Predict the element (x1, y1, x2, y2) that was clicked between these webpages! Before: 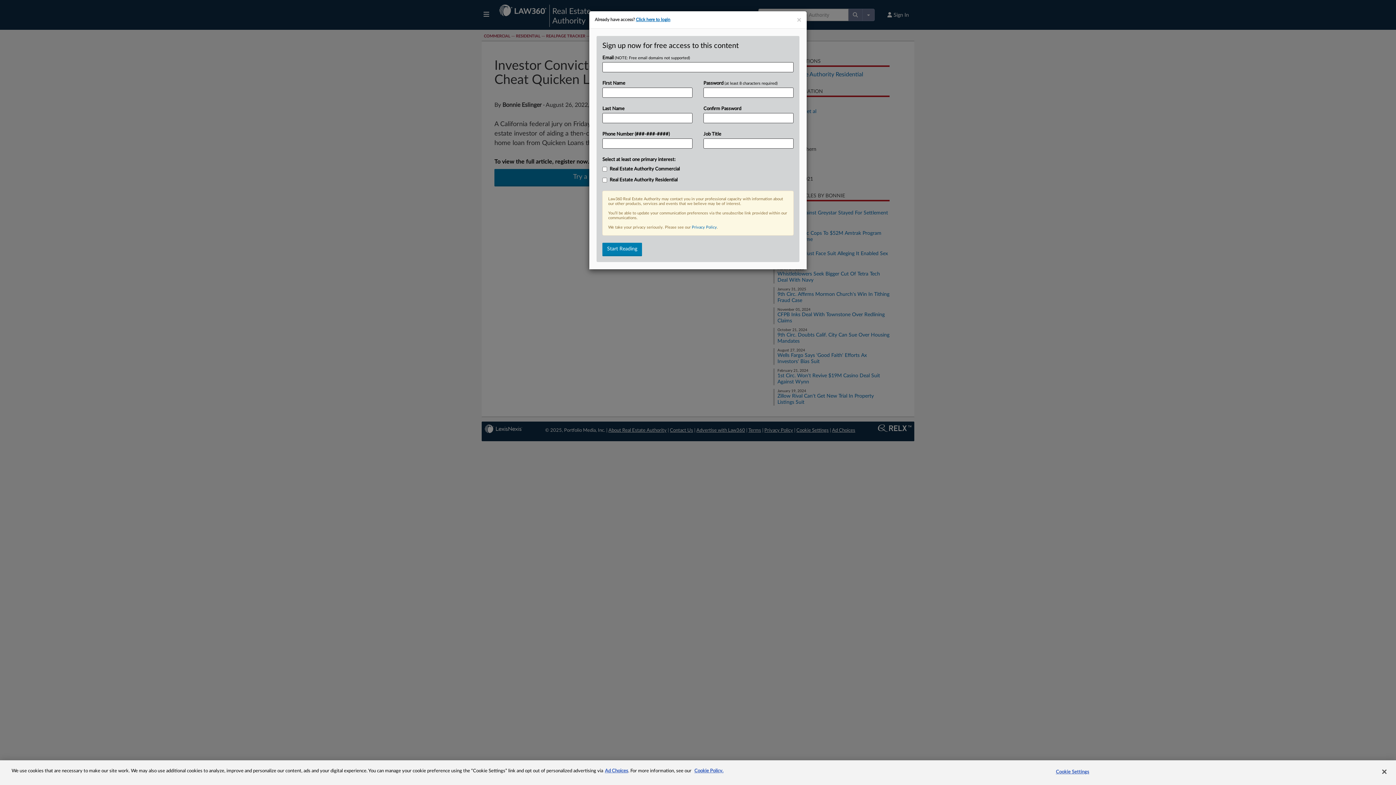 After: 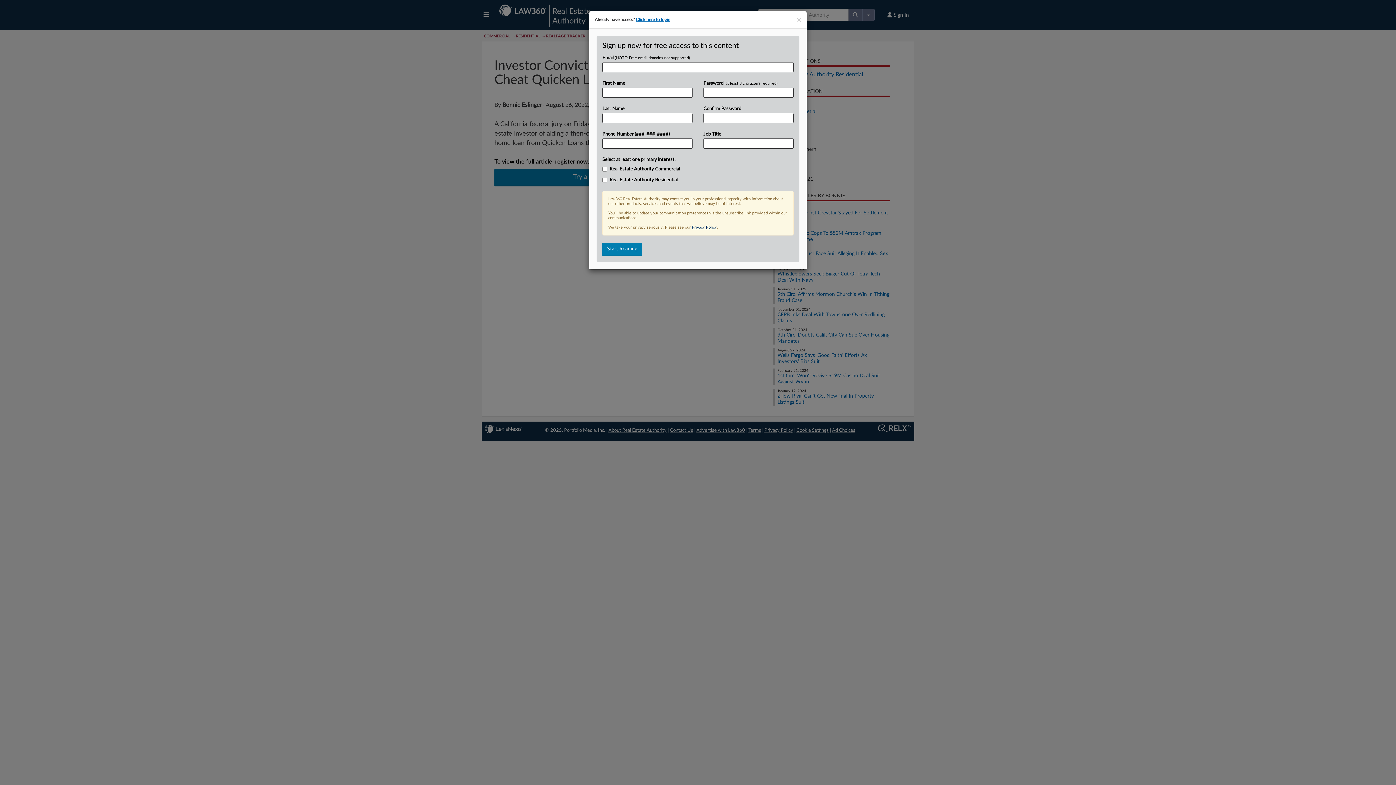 Action: bbox: (692, 225, 717, 229) label: Privacy Policy